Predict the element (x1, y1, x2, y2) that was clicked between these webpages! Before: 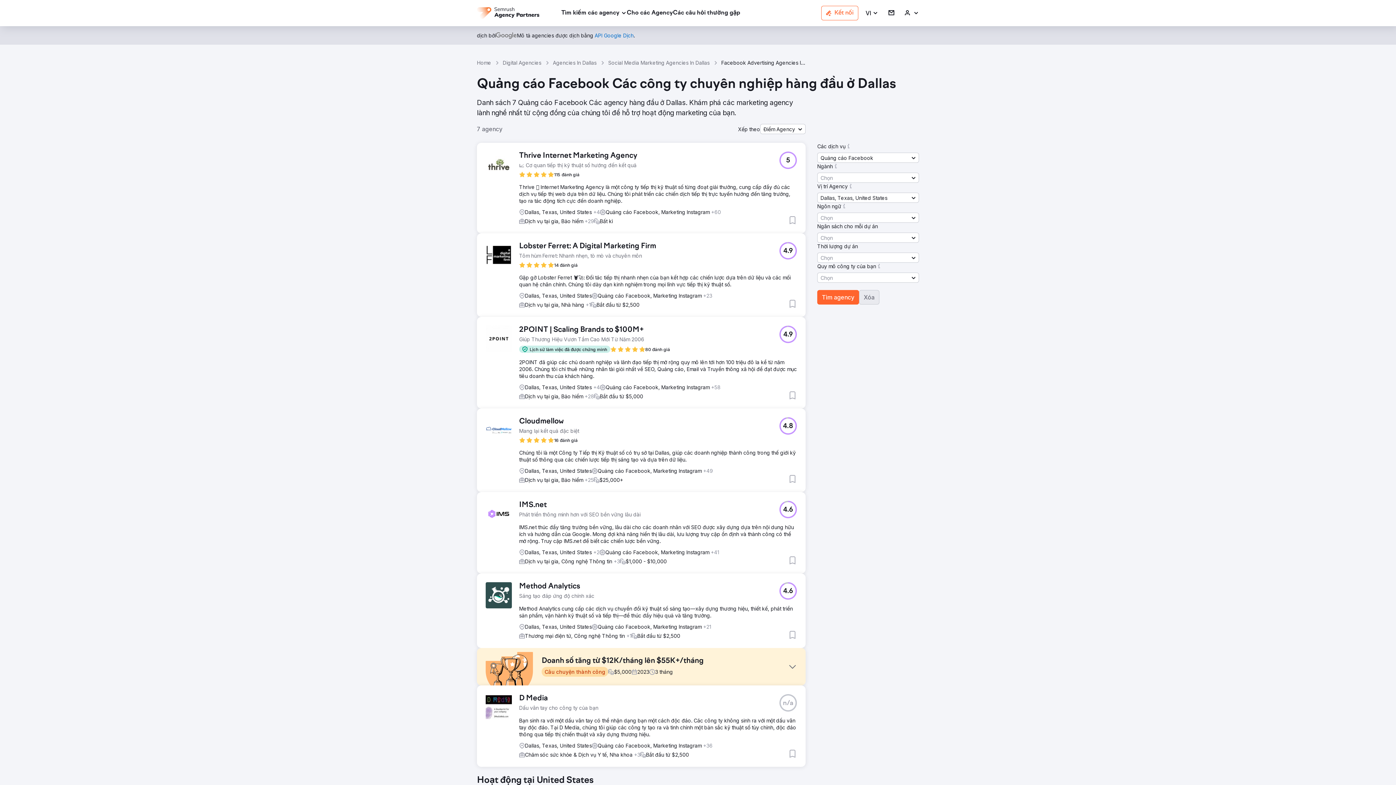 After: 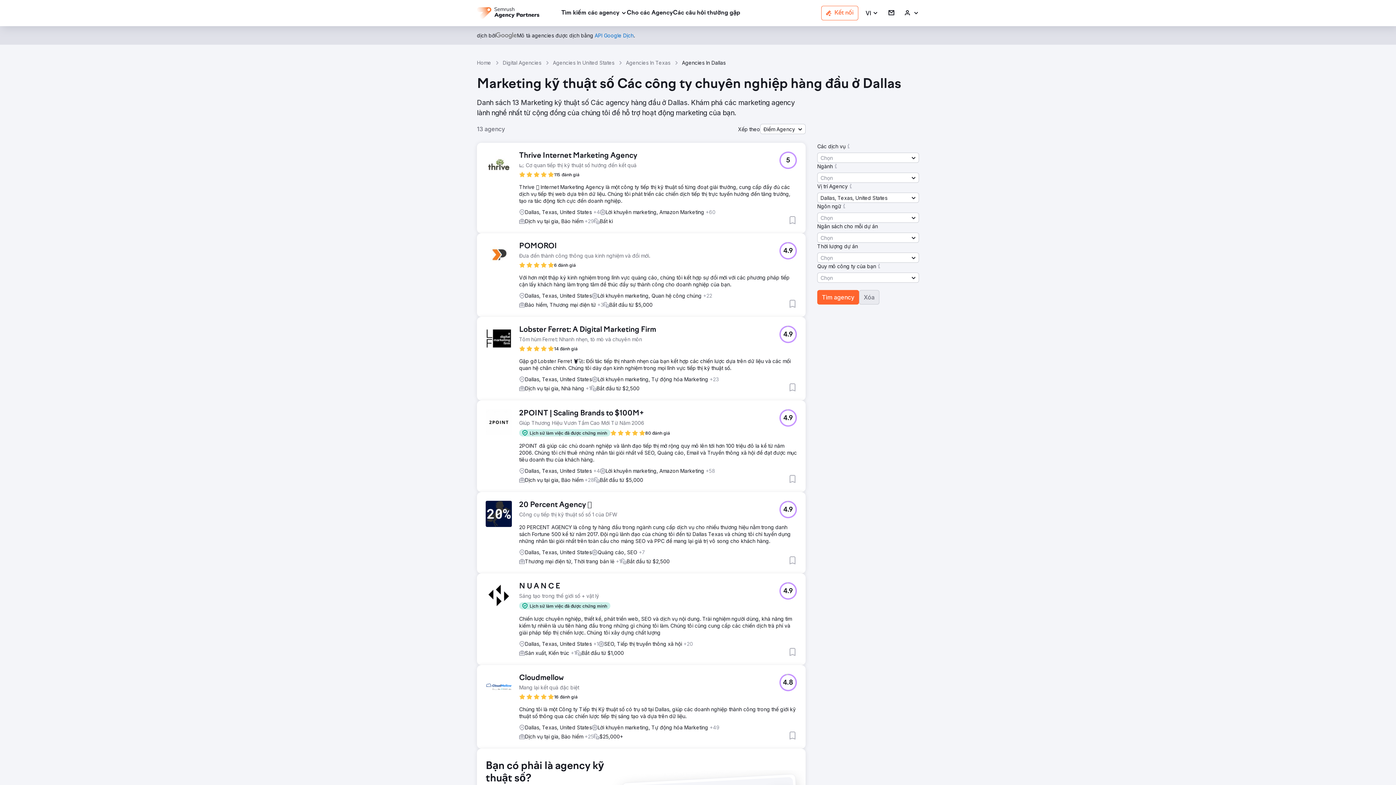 Action: bbox: (553, 59, 596, 66) label: Agencies In Dallas